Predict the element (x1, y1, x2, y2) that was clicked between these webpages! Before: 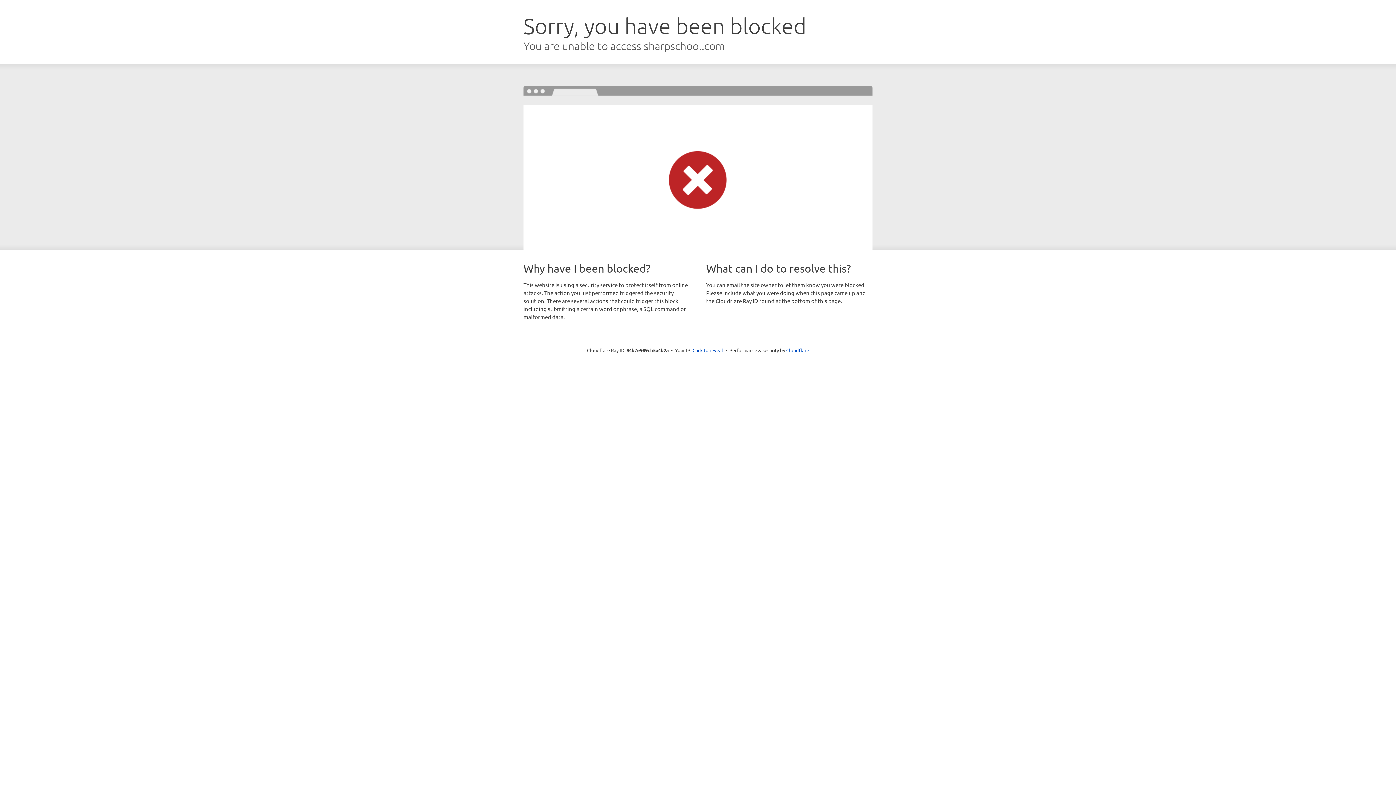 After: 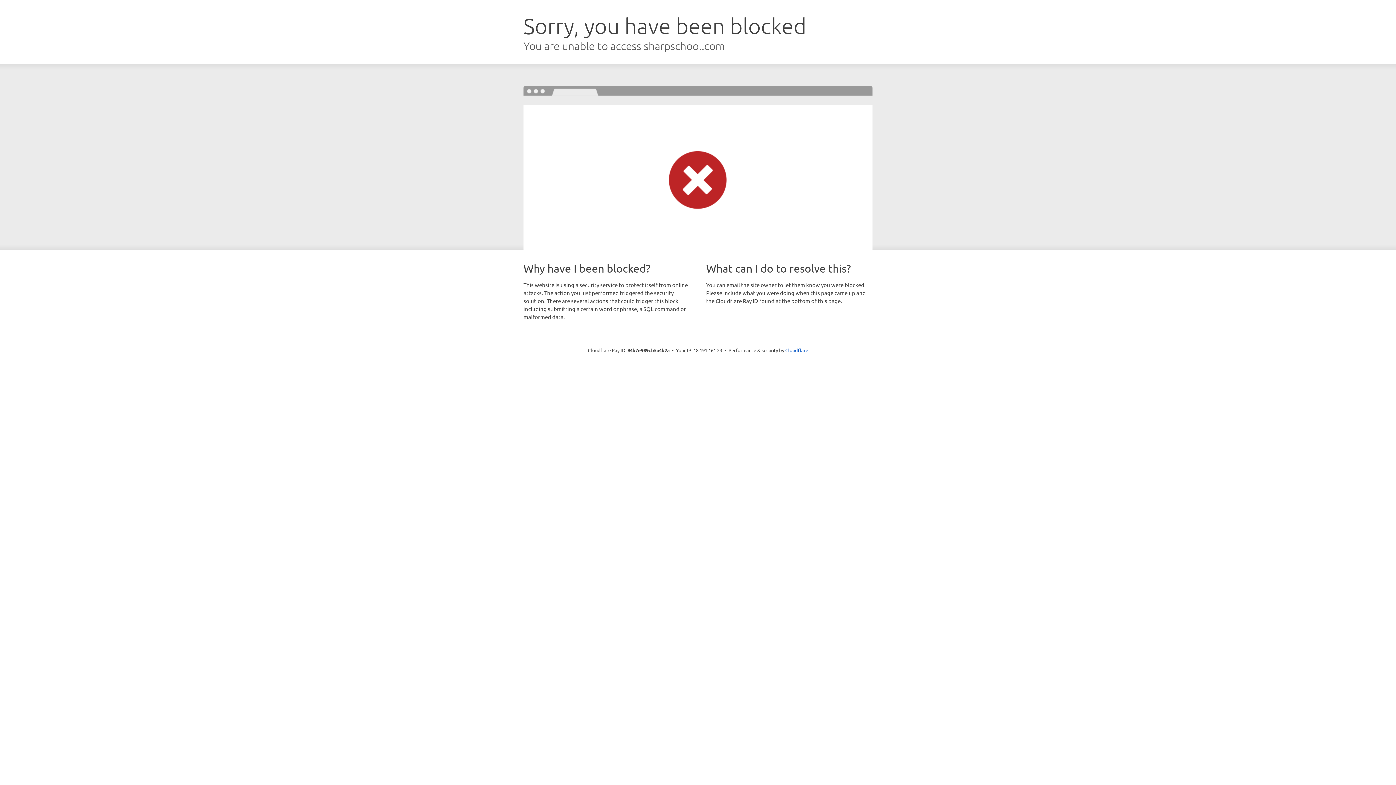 Action: bbox: (692, 346, 723, 353) label: Click to reveal